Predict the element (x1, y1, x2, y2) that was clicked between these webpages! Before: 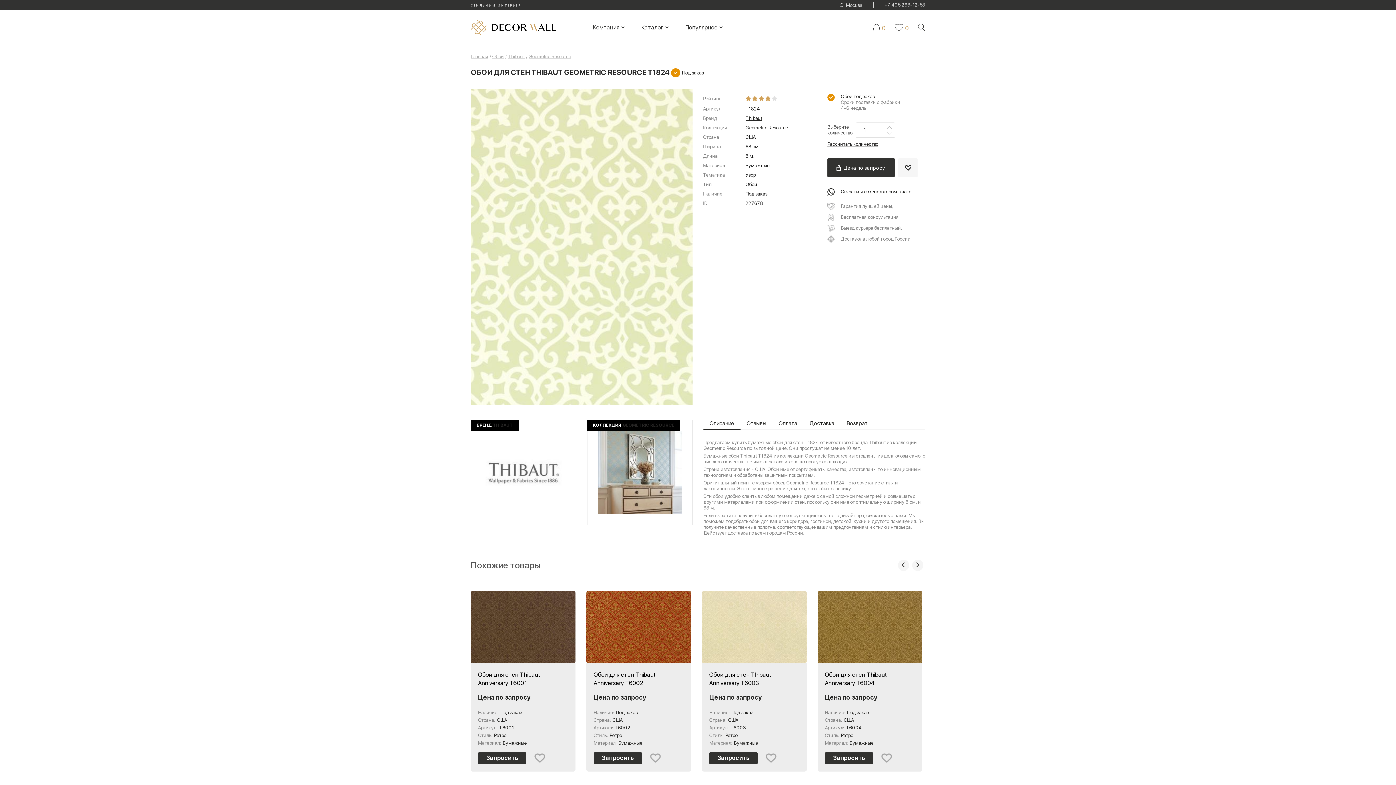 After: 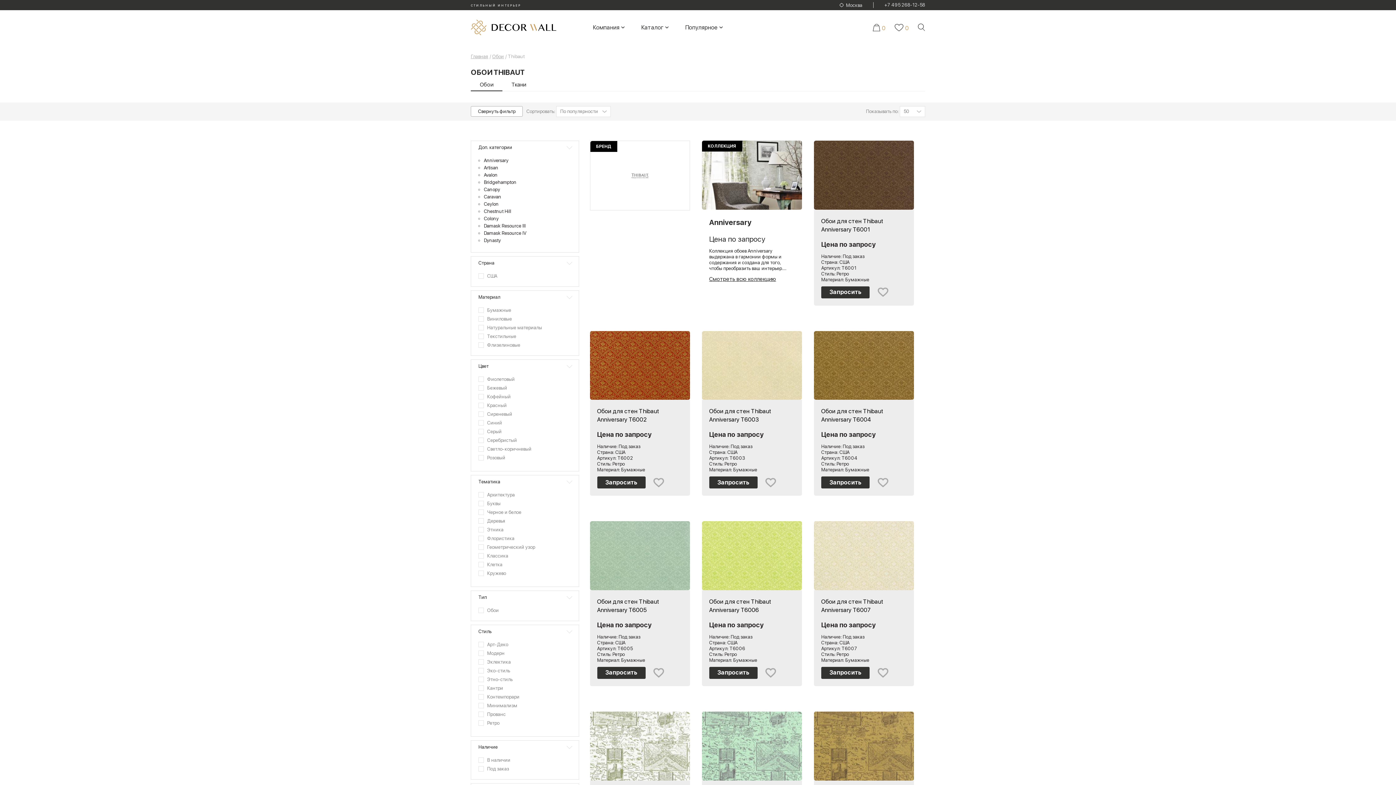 Action: bbox: (745, 115, 762, 121) label: Thibaut